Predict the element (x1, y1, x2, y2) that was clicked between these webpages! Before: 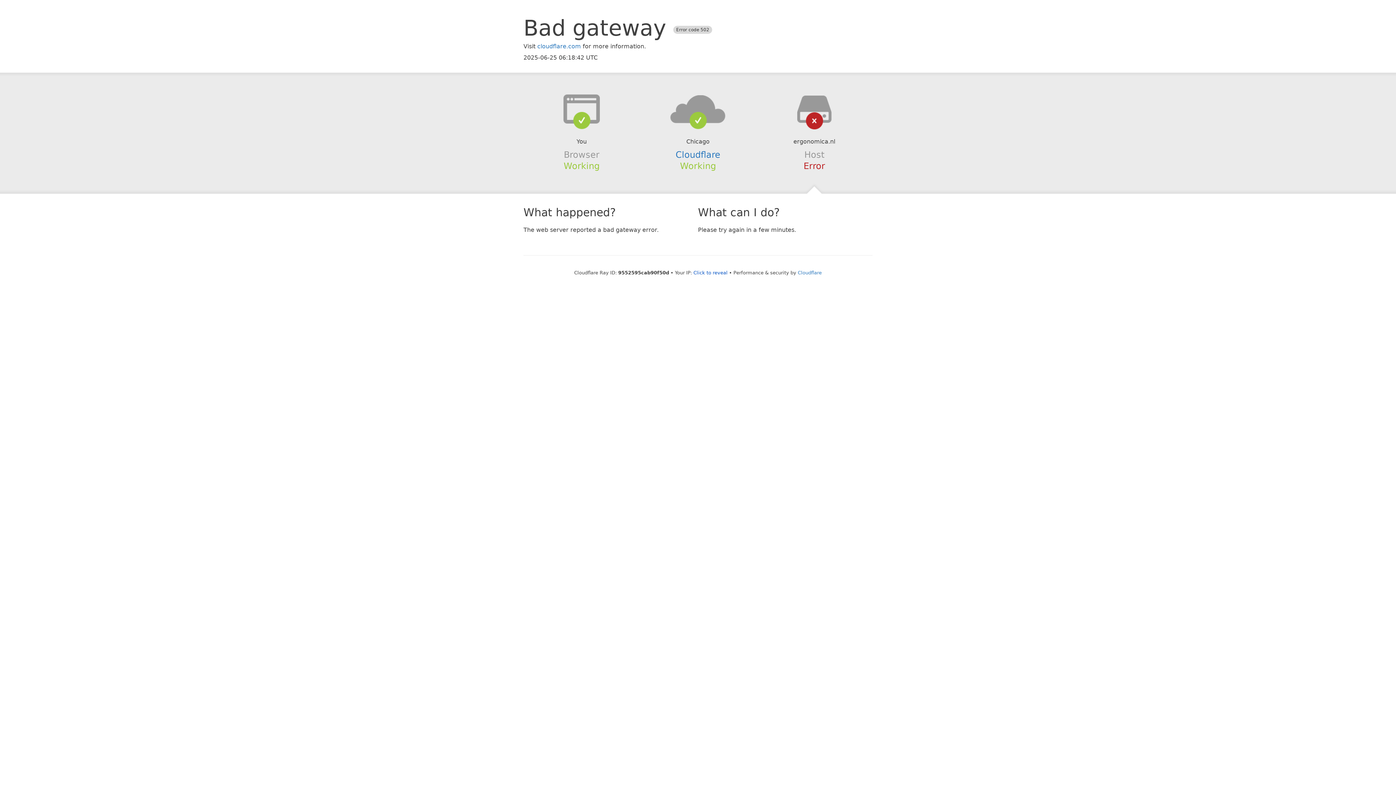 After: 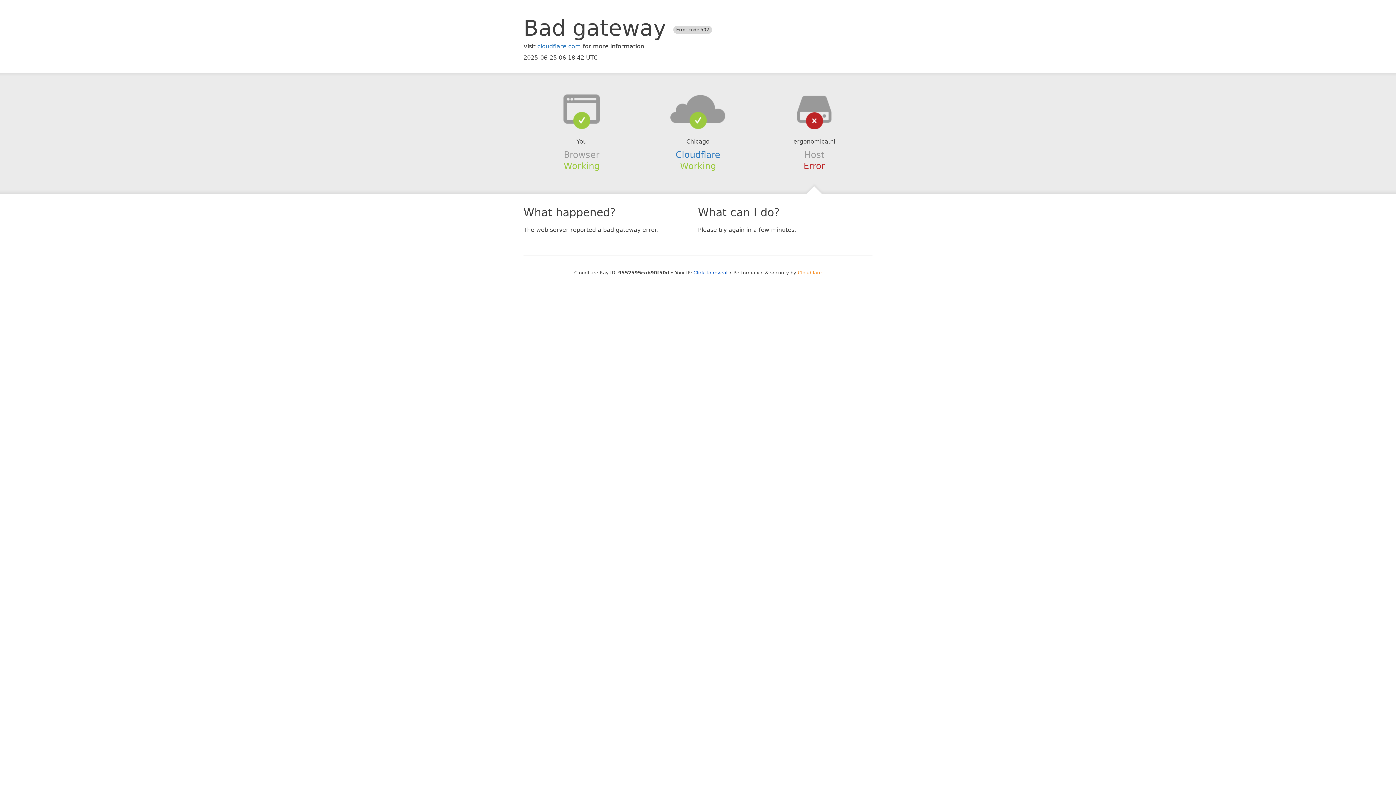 Action: label: Cloudflare bbox: (798, 270, 822, 275)